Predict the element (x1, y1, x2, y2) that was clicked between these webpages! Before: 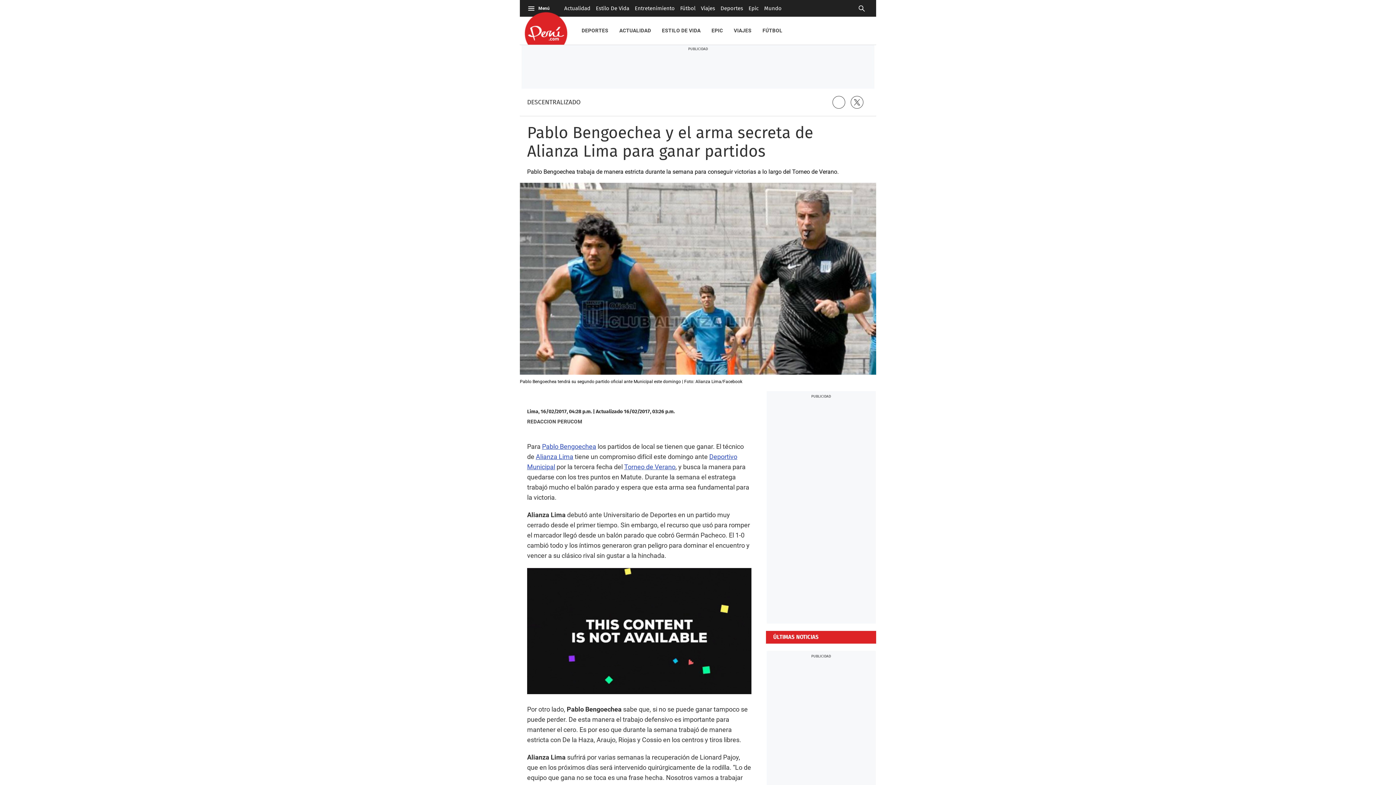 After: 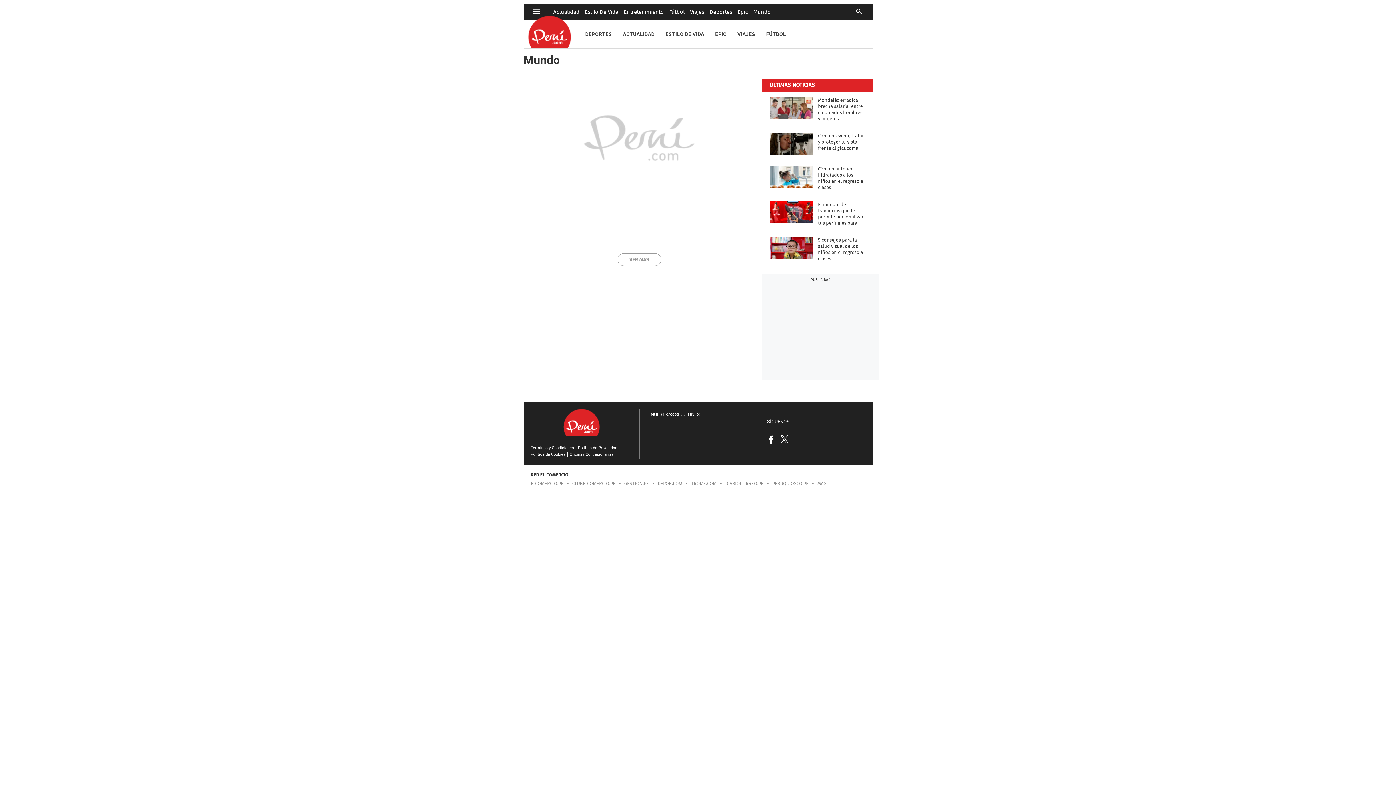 Action: bbox: (764, 0, 781, 16) label: Mundo